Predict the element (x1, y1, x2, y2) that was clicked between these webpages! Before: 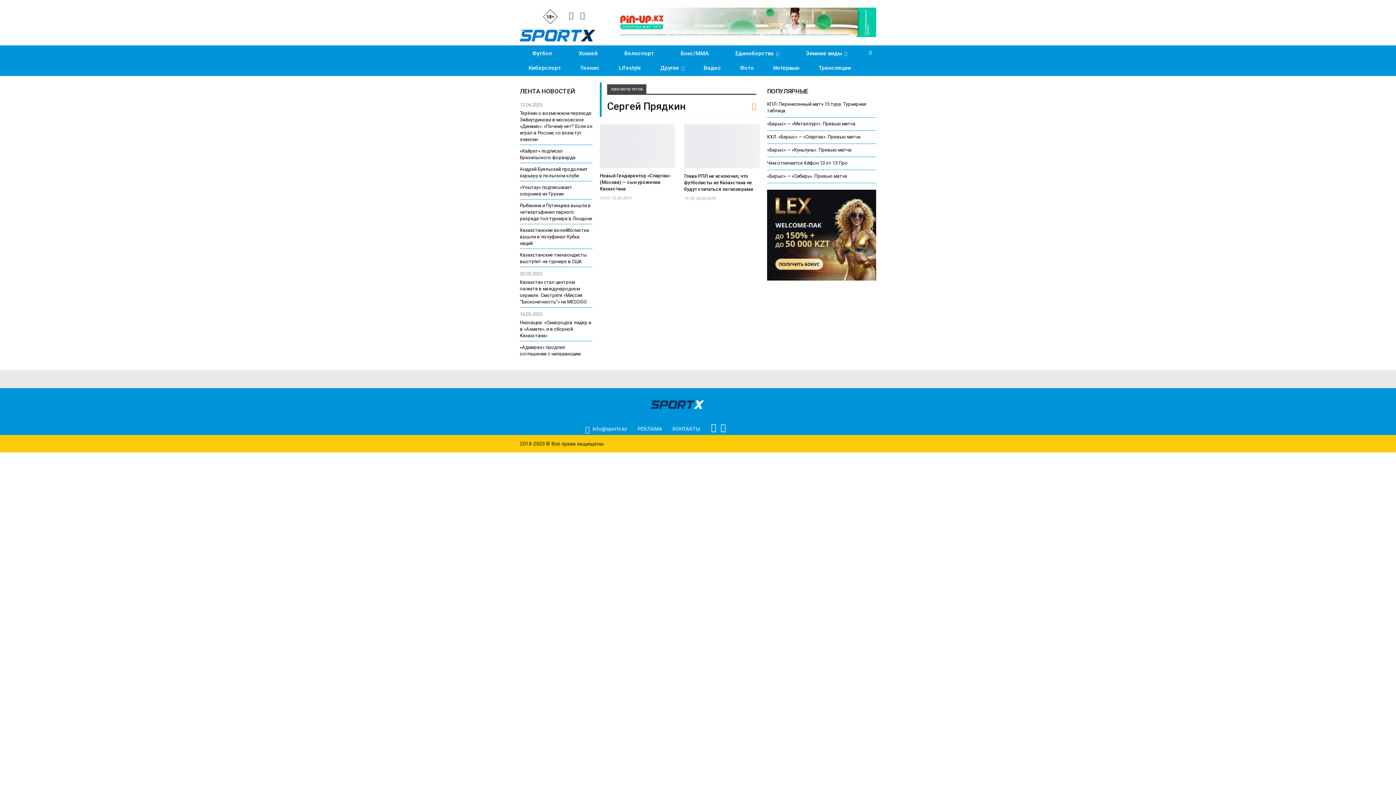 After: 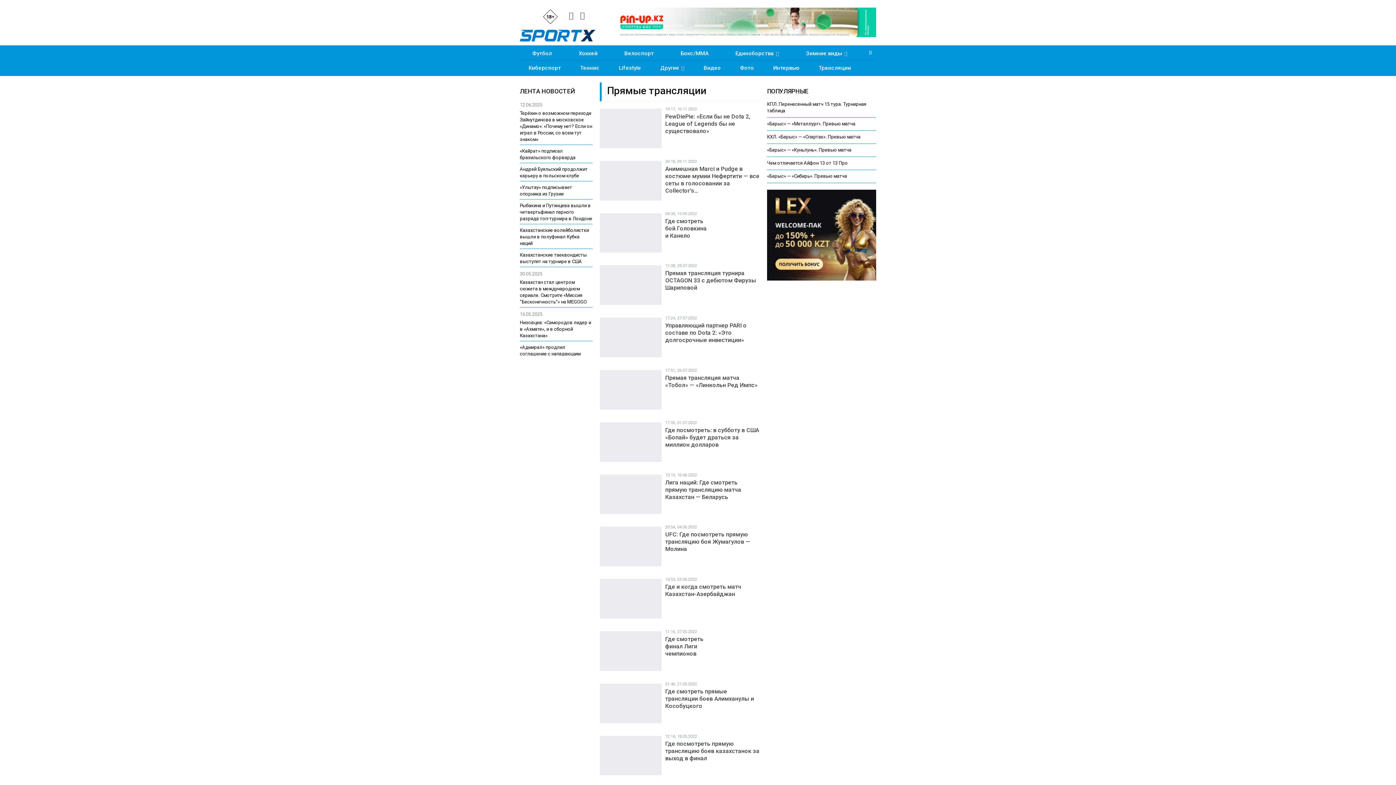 Action: bbox: (810, 60, 860, 75) label: Трансляции